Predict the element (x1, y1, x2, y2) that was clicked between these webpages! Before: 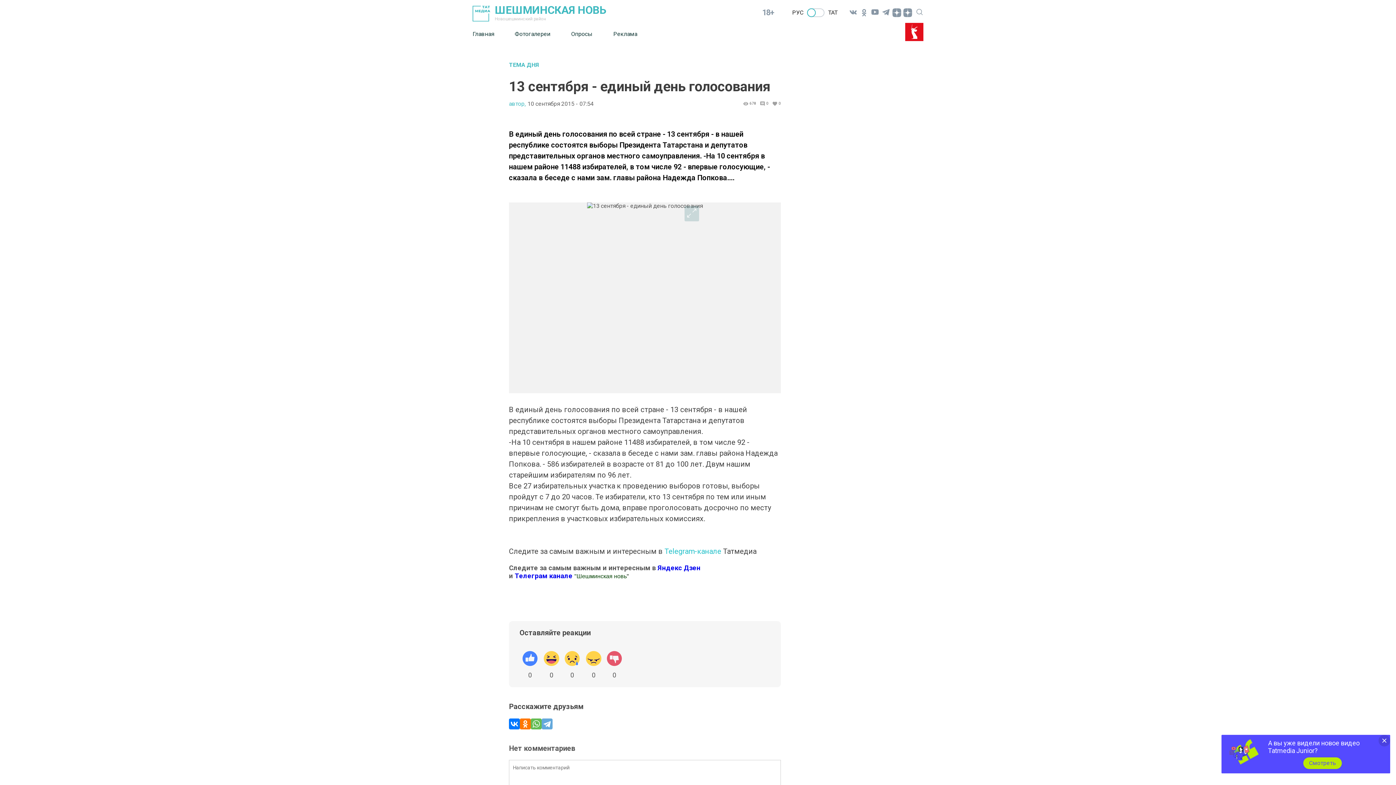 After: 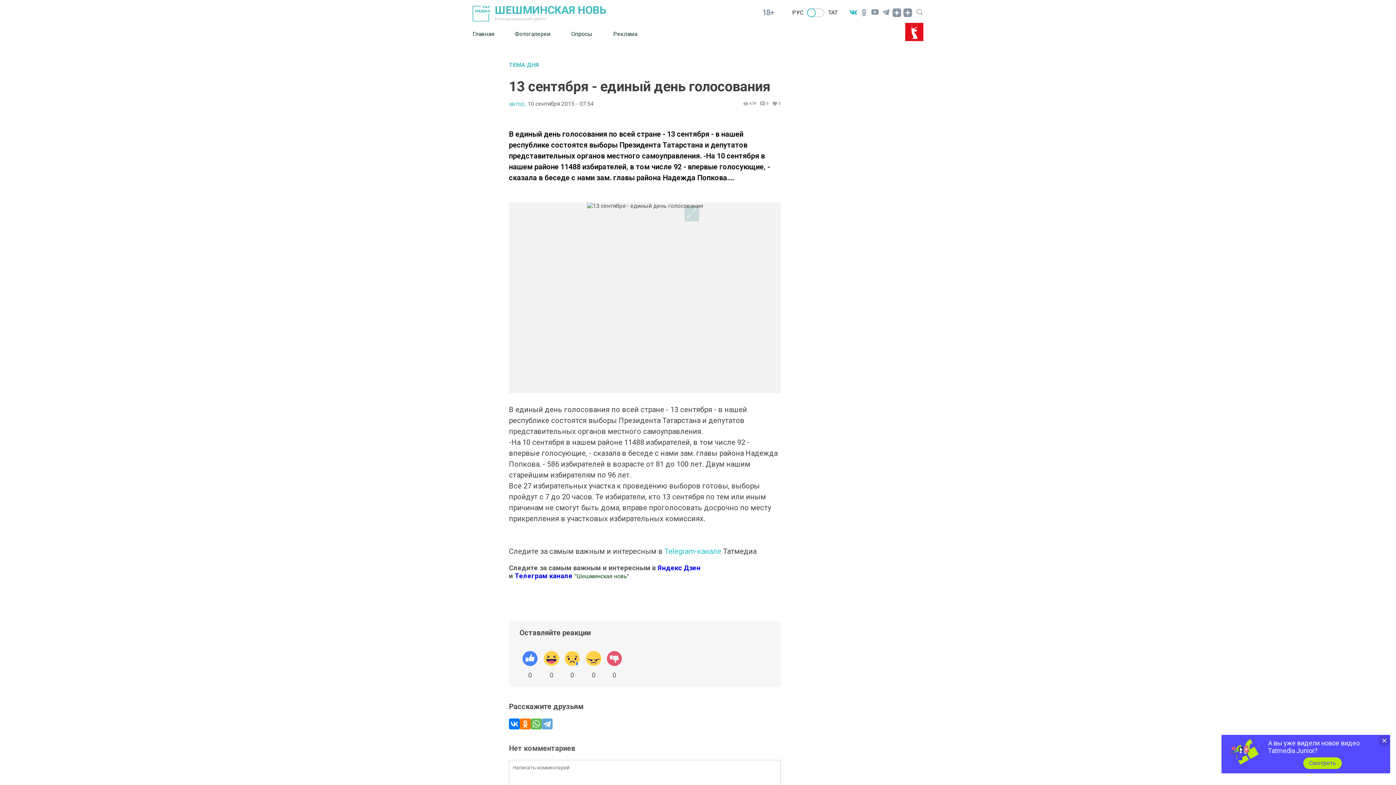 Action: bbox: (848, 7, 858, 18)